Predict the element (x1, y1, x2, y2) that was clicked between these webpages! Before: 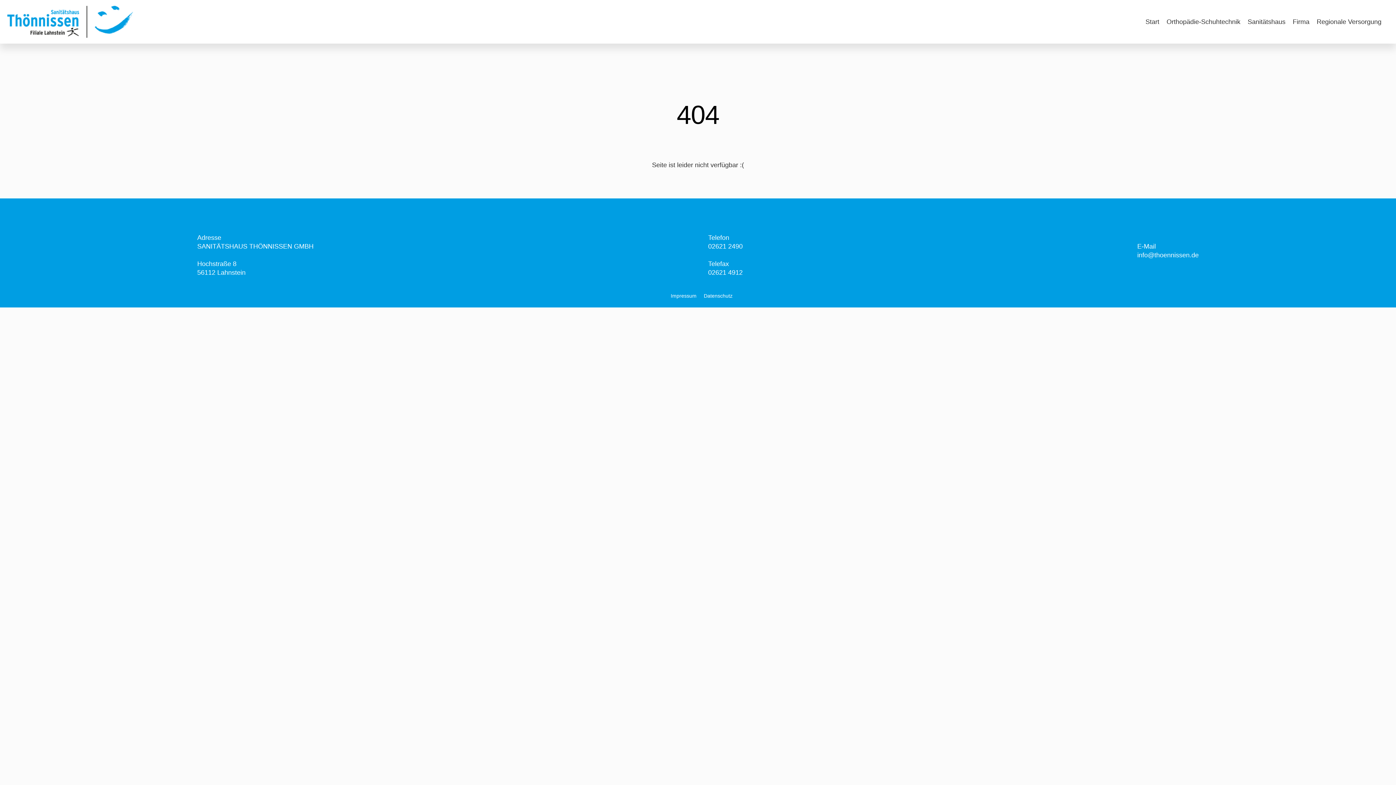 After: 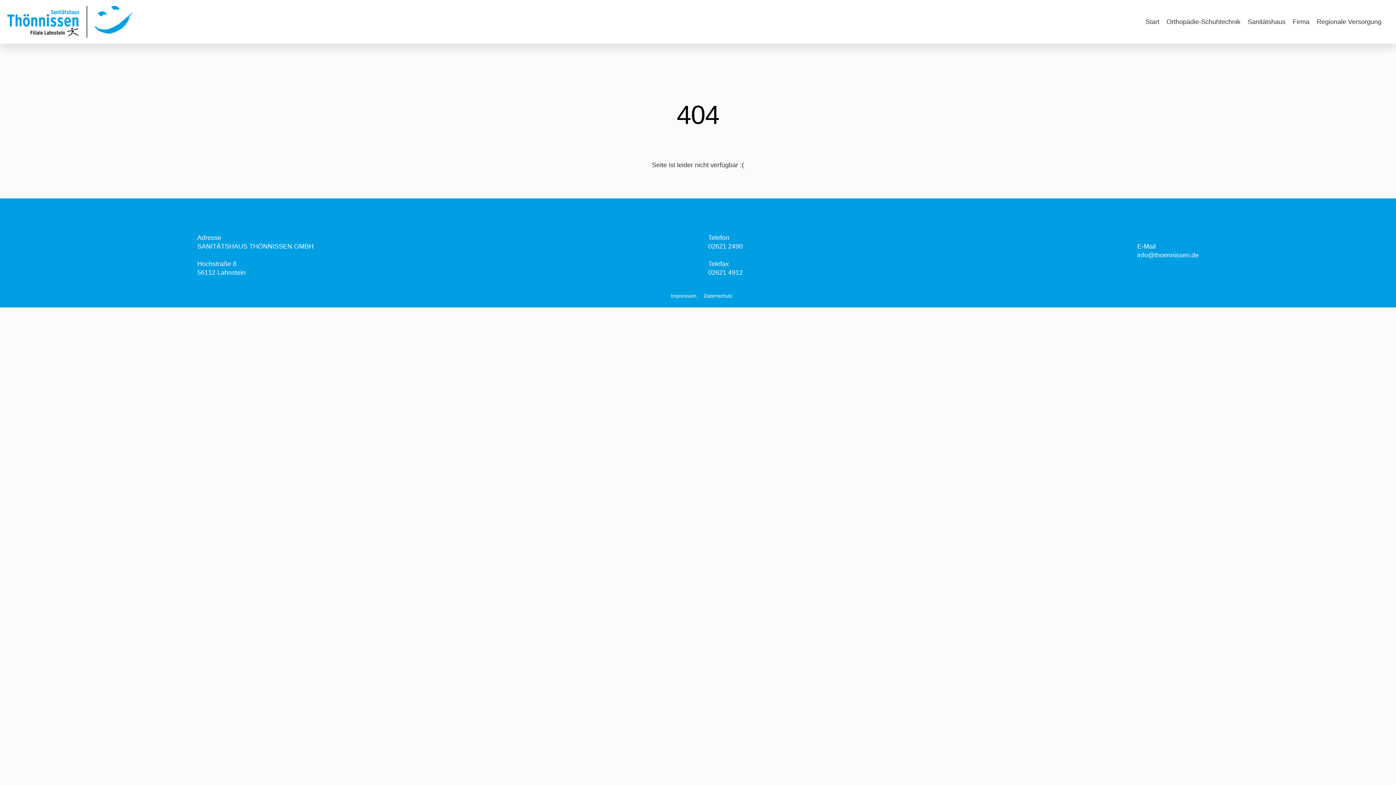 Action: label: Orthopädie-Schuhtechnik bbox: (1166, 17, 1240, 26)